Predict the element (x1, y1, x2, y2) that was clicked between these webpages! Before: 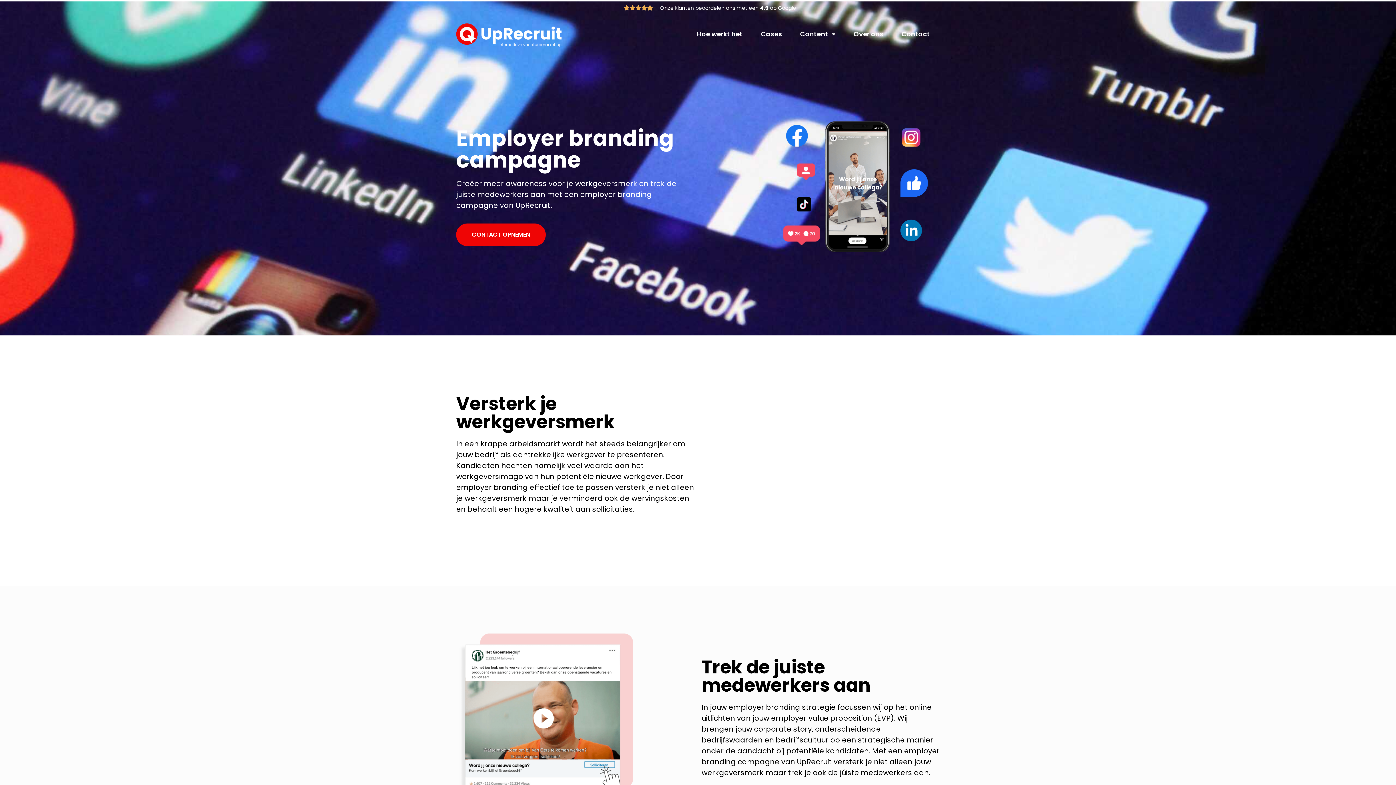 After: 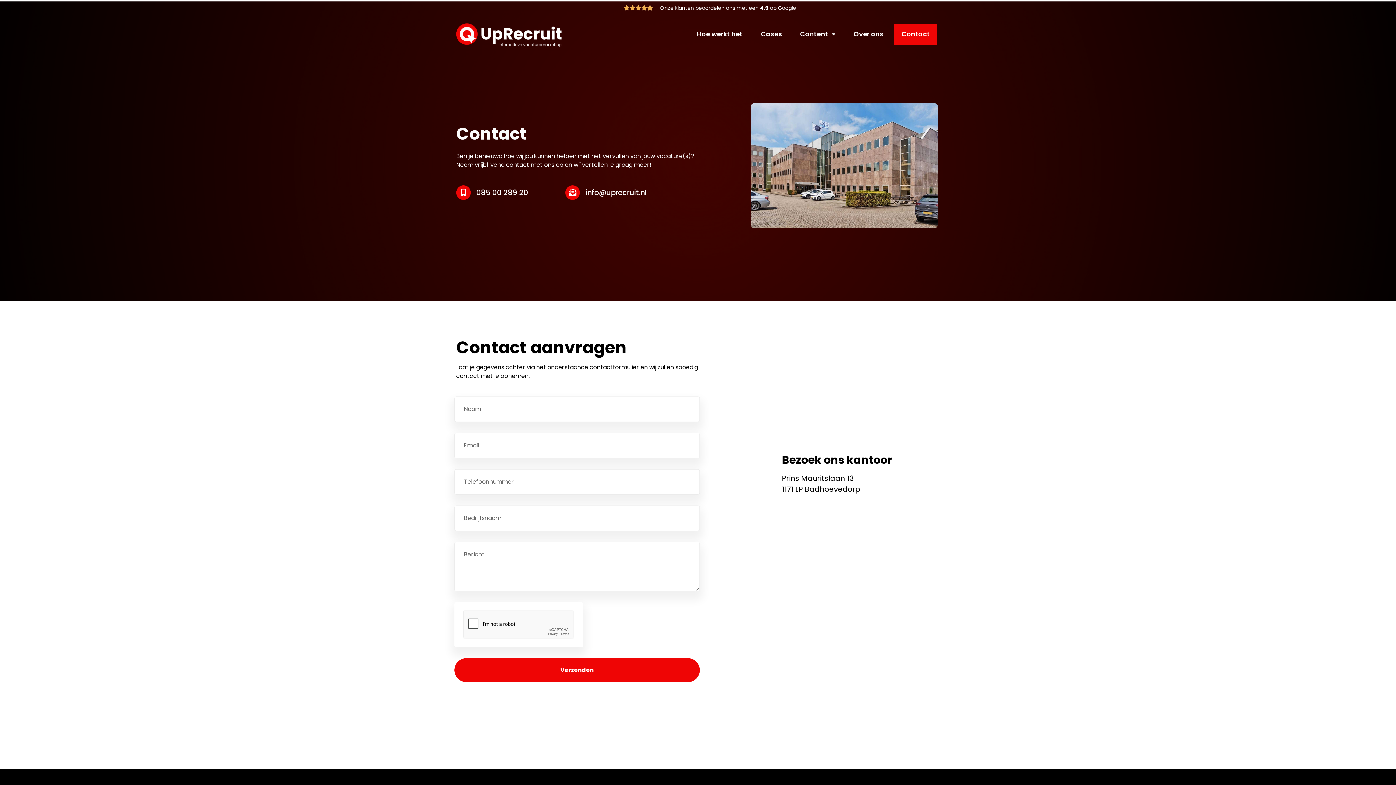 Action: label: Contact bbox: (894, 23, 937, 44)